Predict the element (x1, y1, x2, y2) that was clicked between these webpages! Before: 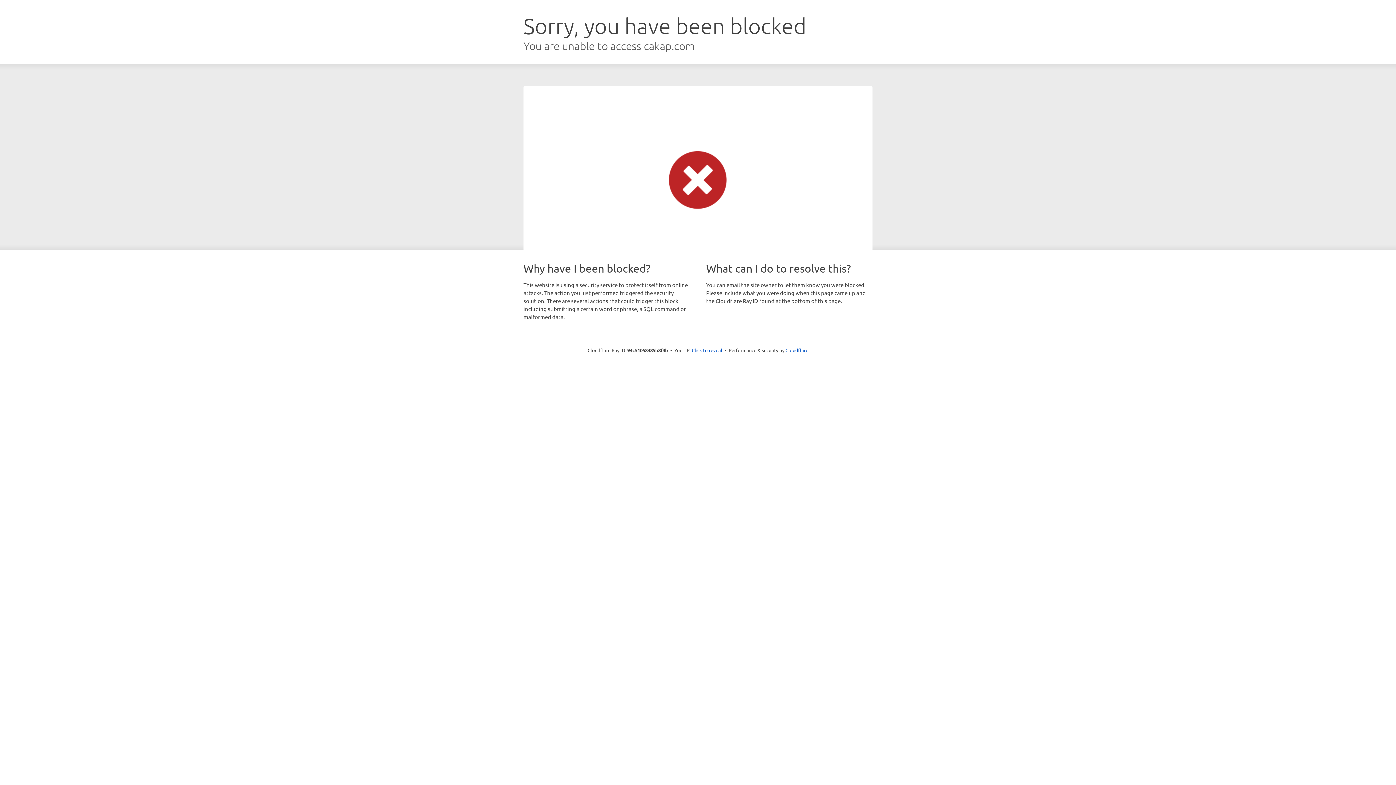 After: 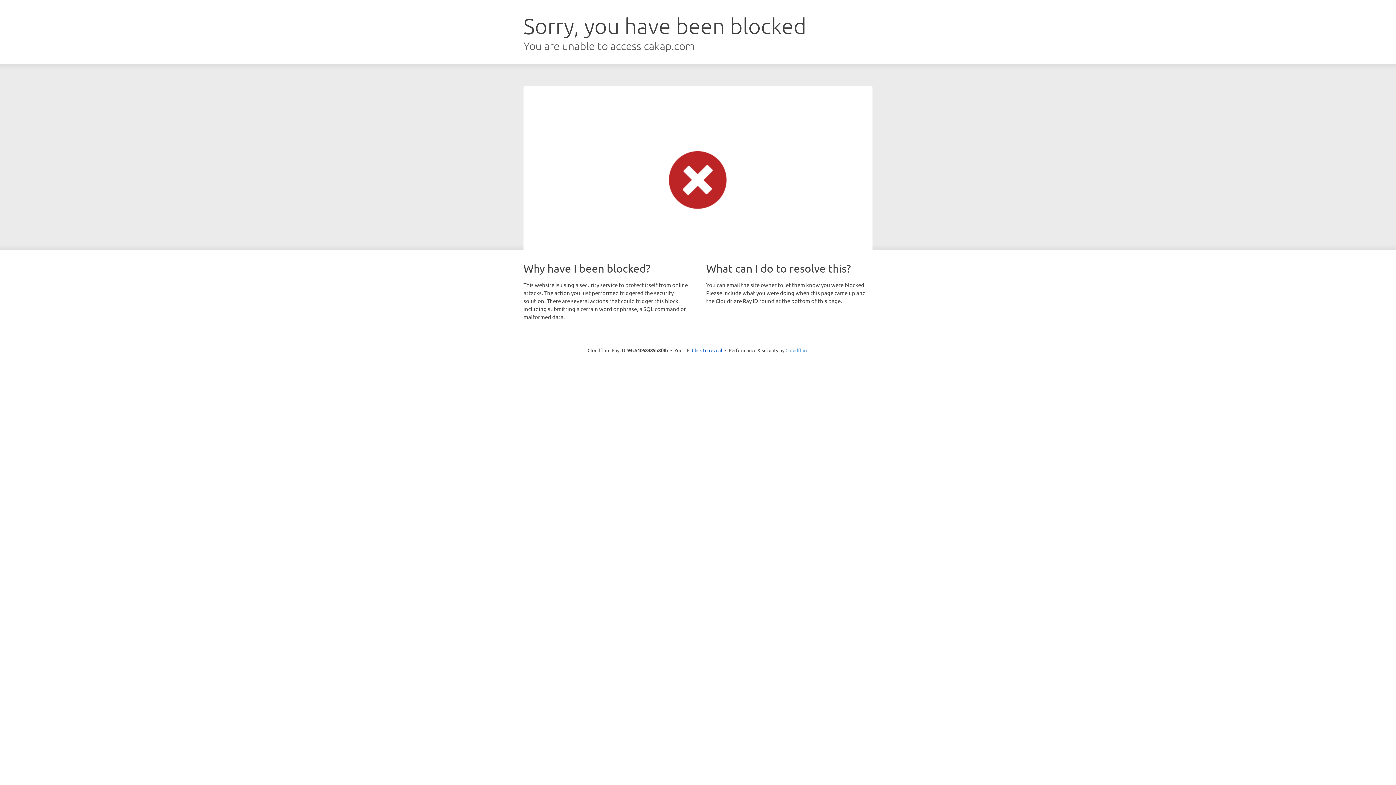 Action: label: Cloudflare bbox: (785, 347, 808, 353)